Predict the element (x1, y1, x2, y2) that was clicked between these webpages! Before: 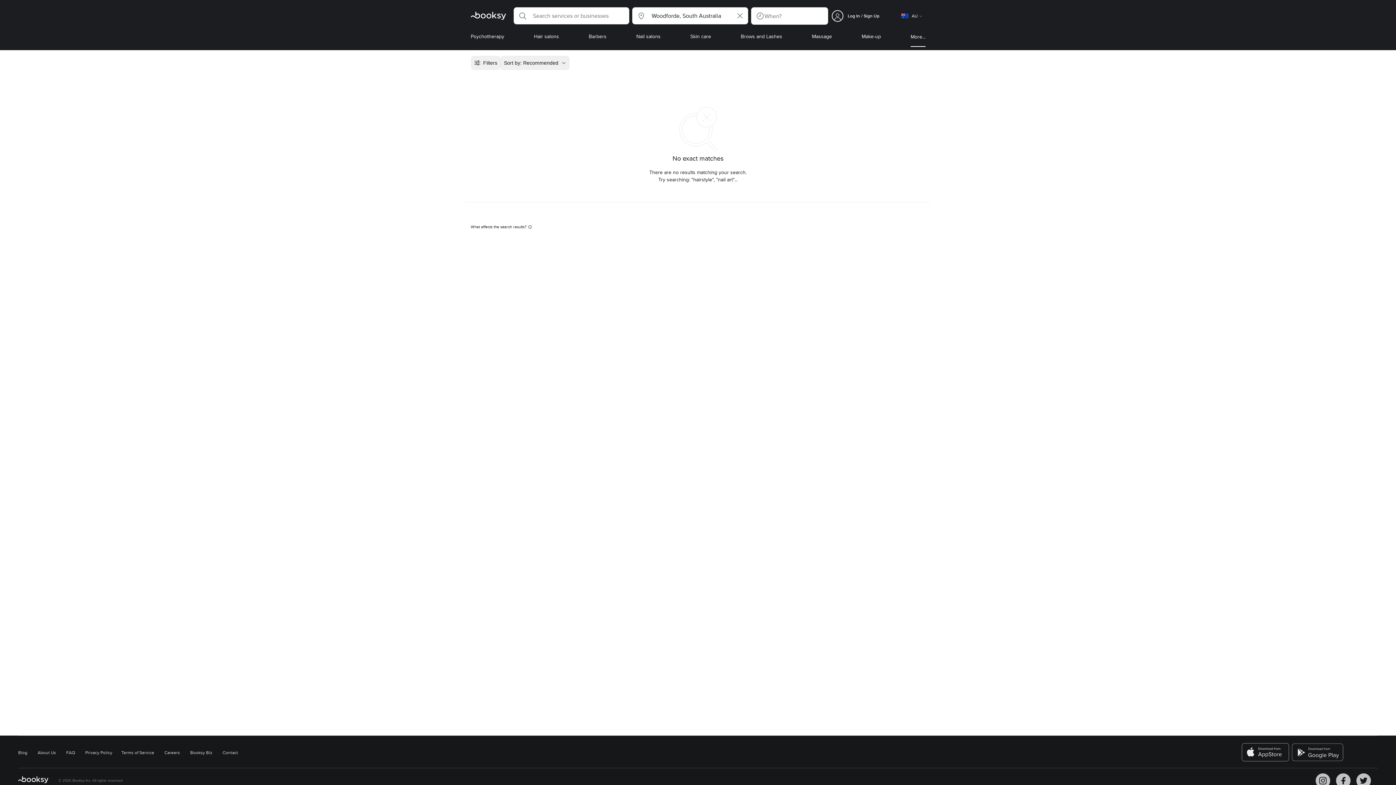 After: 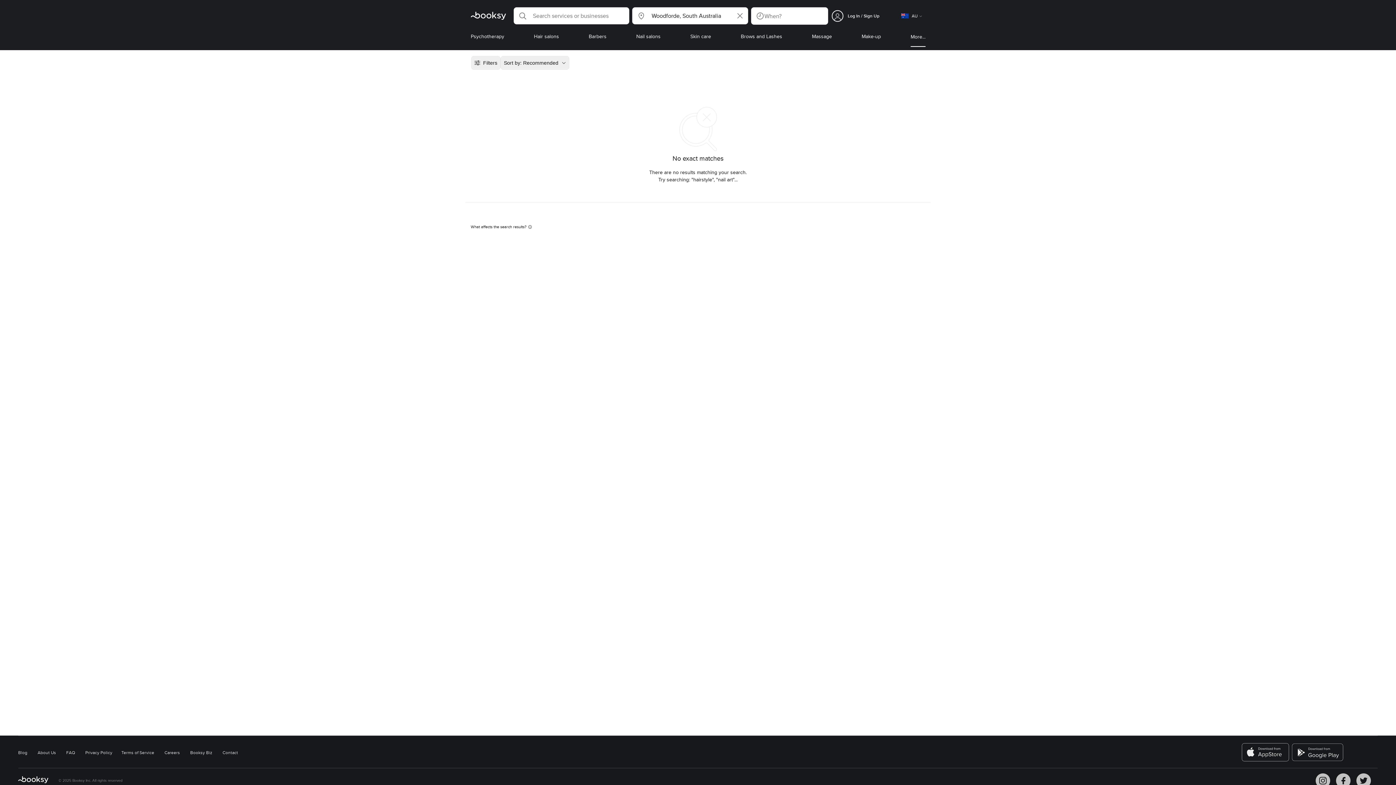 Action: label: FAQ bbox: (66, 749, 75, 756)